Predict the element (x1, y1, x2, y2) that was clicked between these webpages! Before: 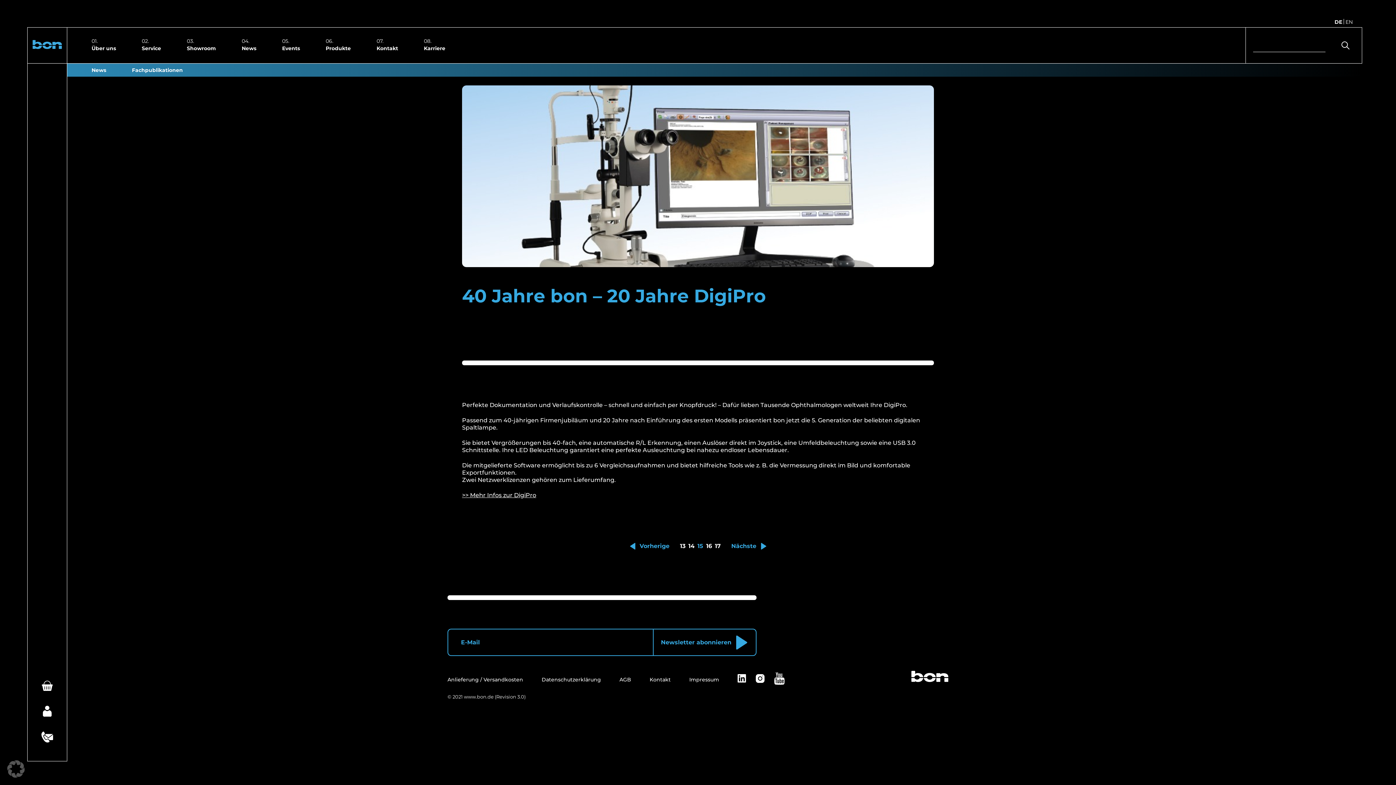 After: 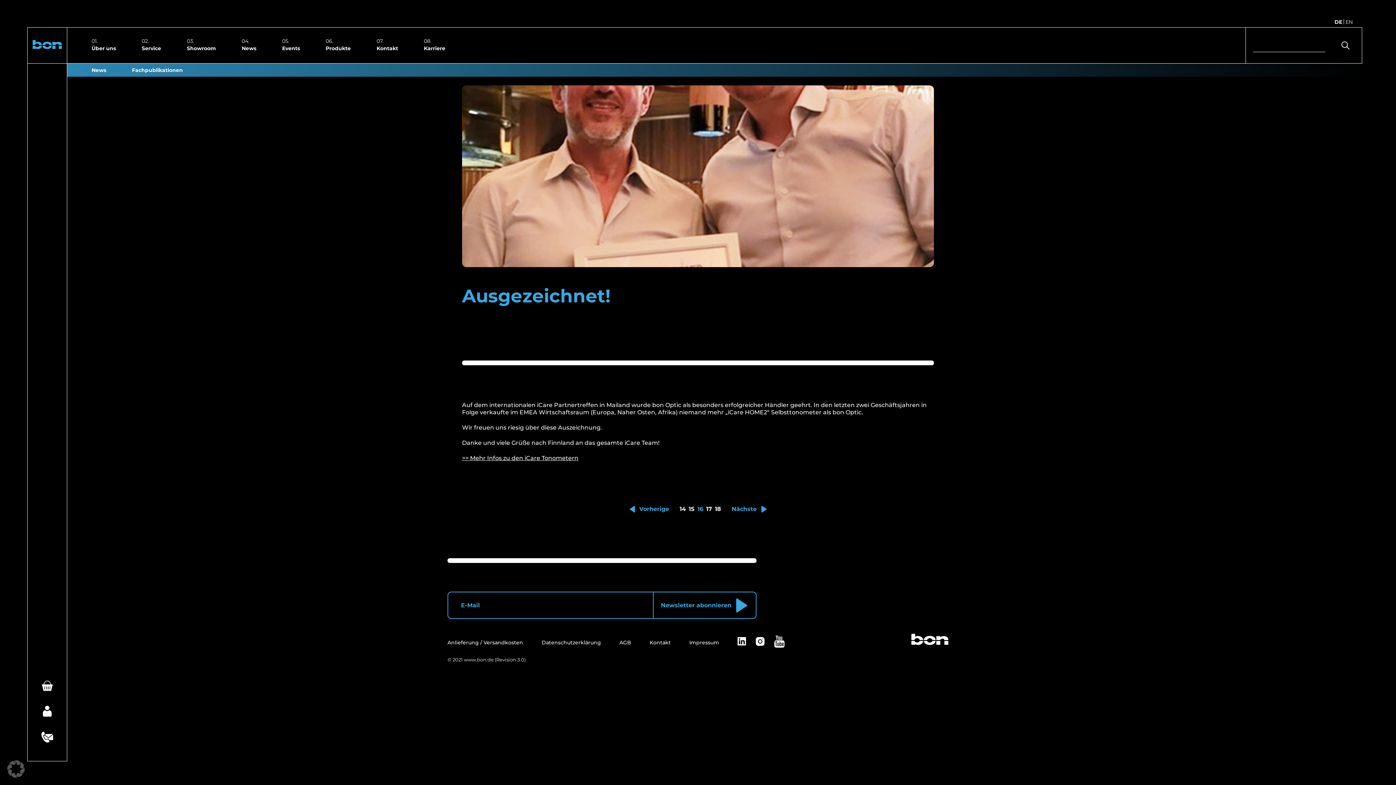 Action: bbox: (731, 535, 756, 557) label: Nächste